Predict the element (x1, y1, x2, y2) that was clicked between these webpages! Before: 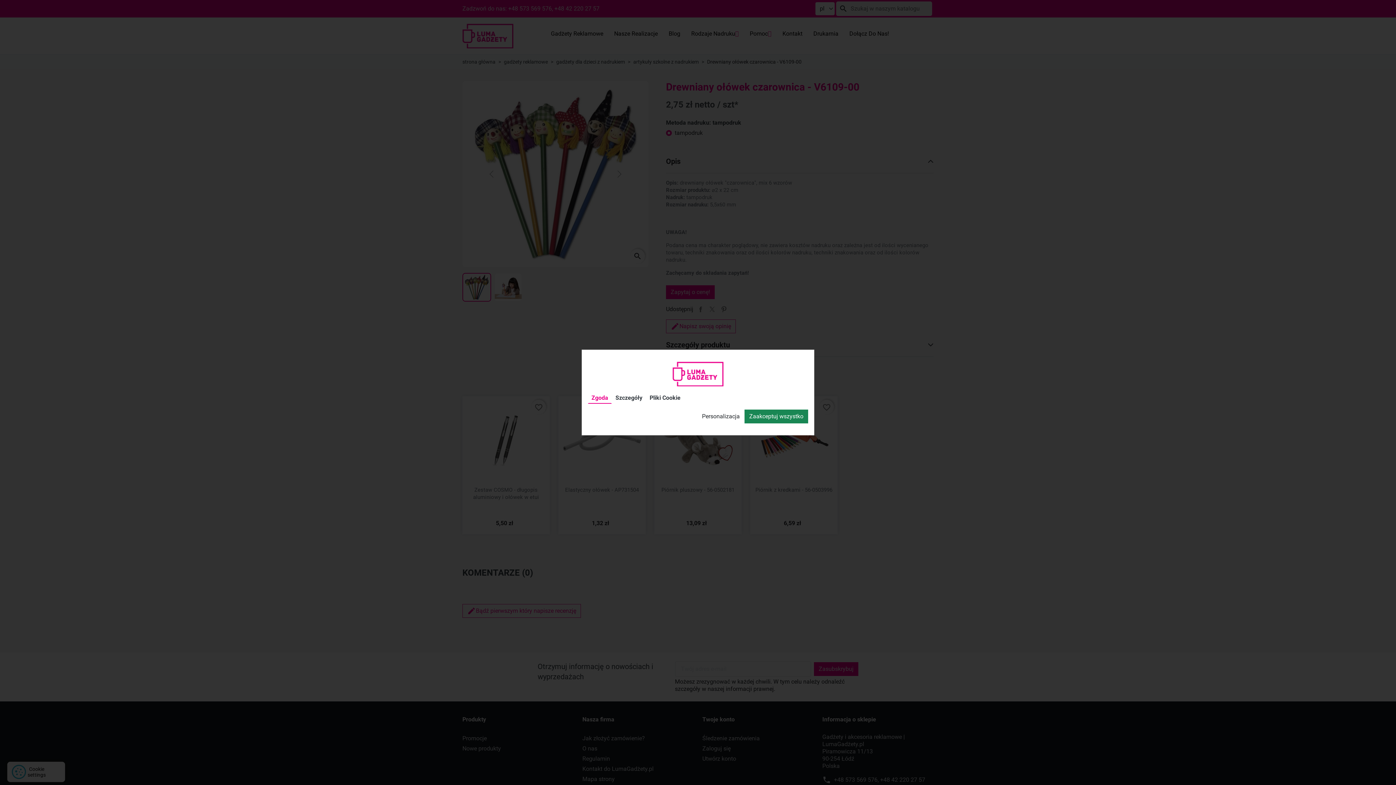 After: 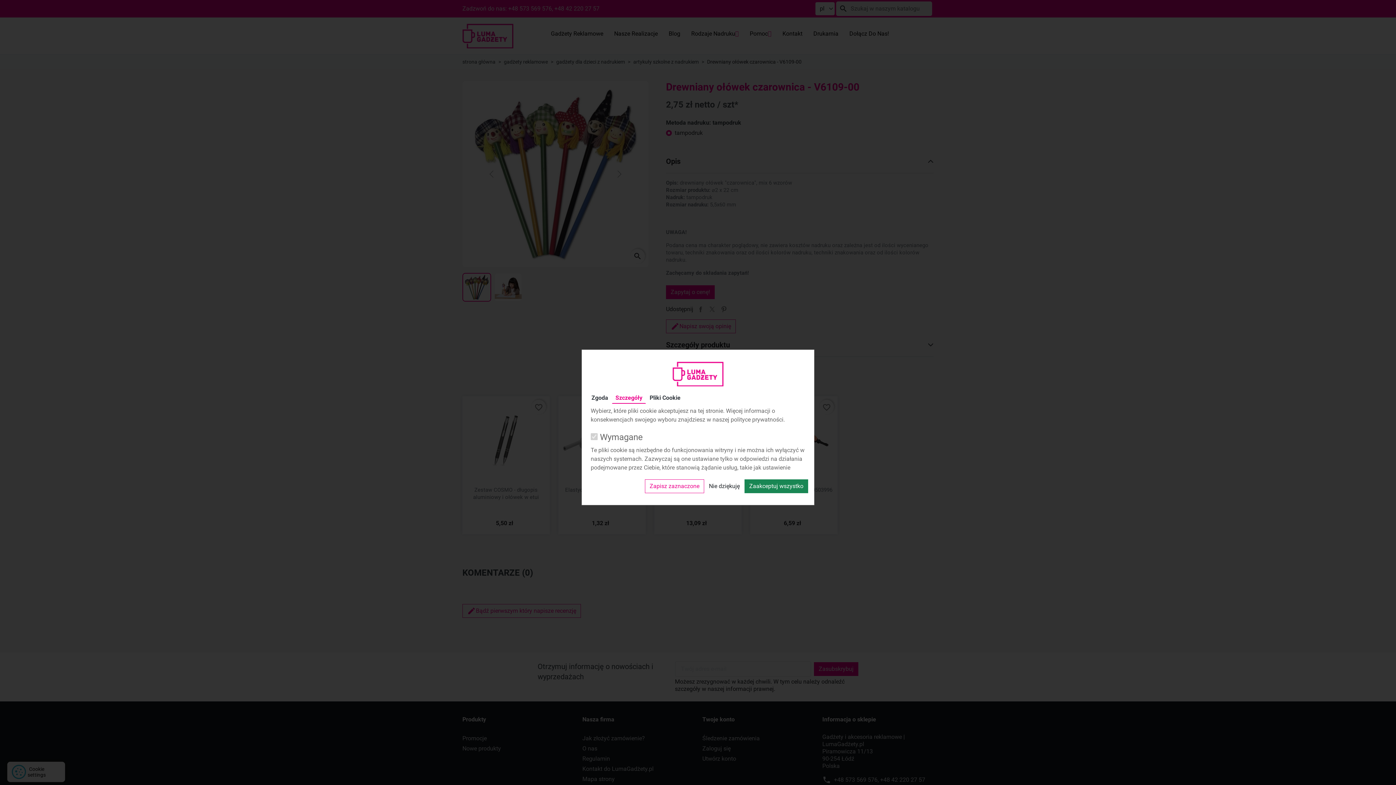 Action: label: Personalizacja bbox: (697, 409, 744, 423)